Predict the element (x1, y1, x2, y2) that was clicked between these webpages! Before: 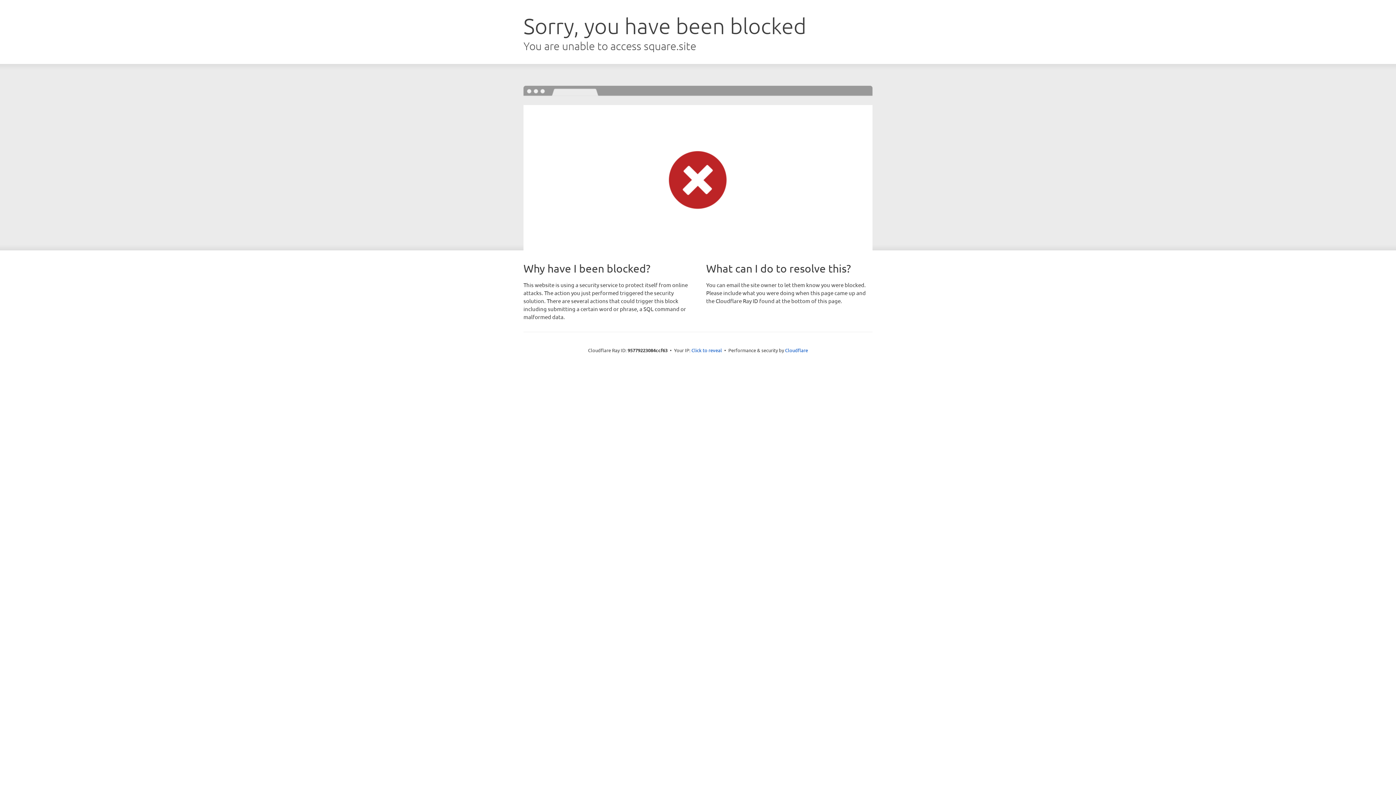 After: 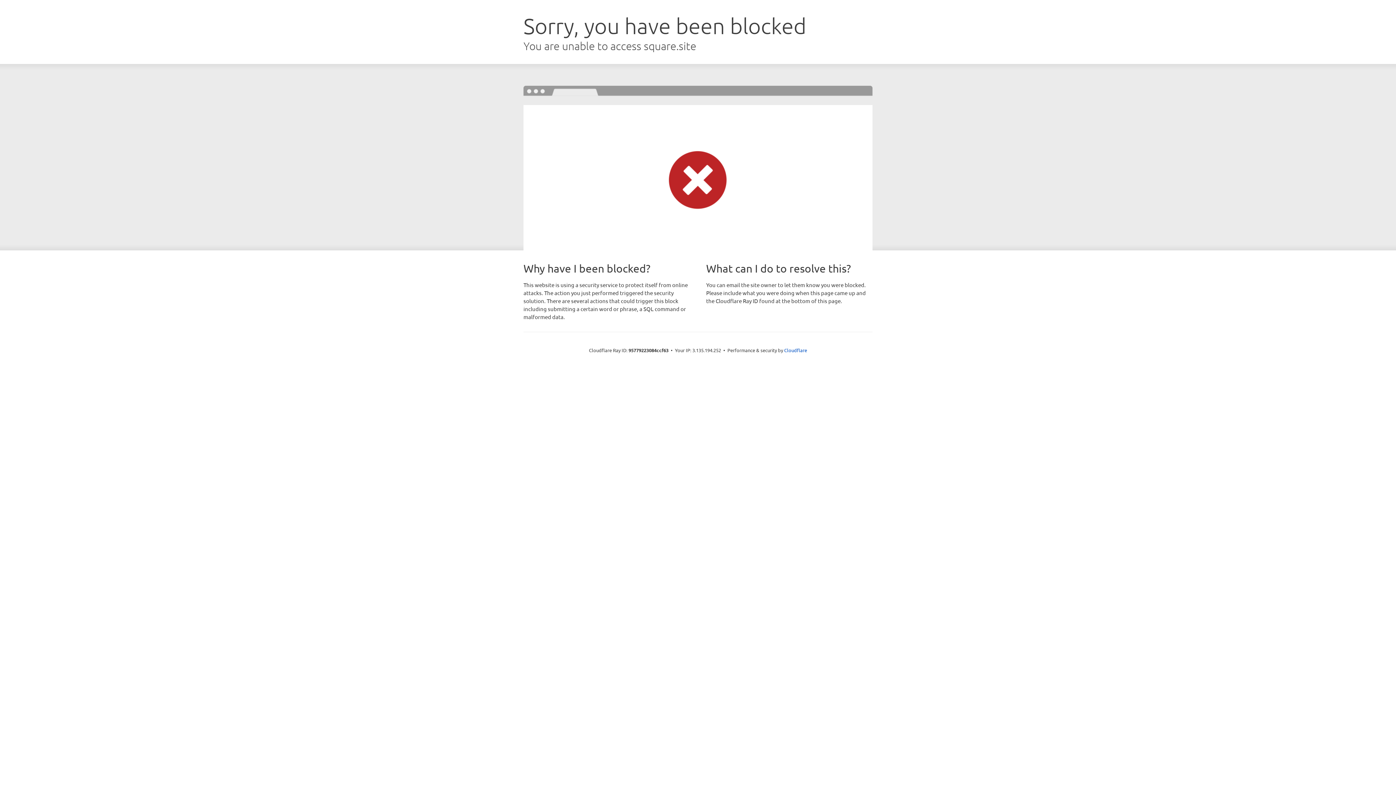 Action: bbox: (691, 346, 722, 353) label: Click to reveal